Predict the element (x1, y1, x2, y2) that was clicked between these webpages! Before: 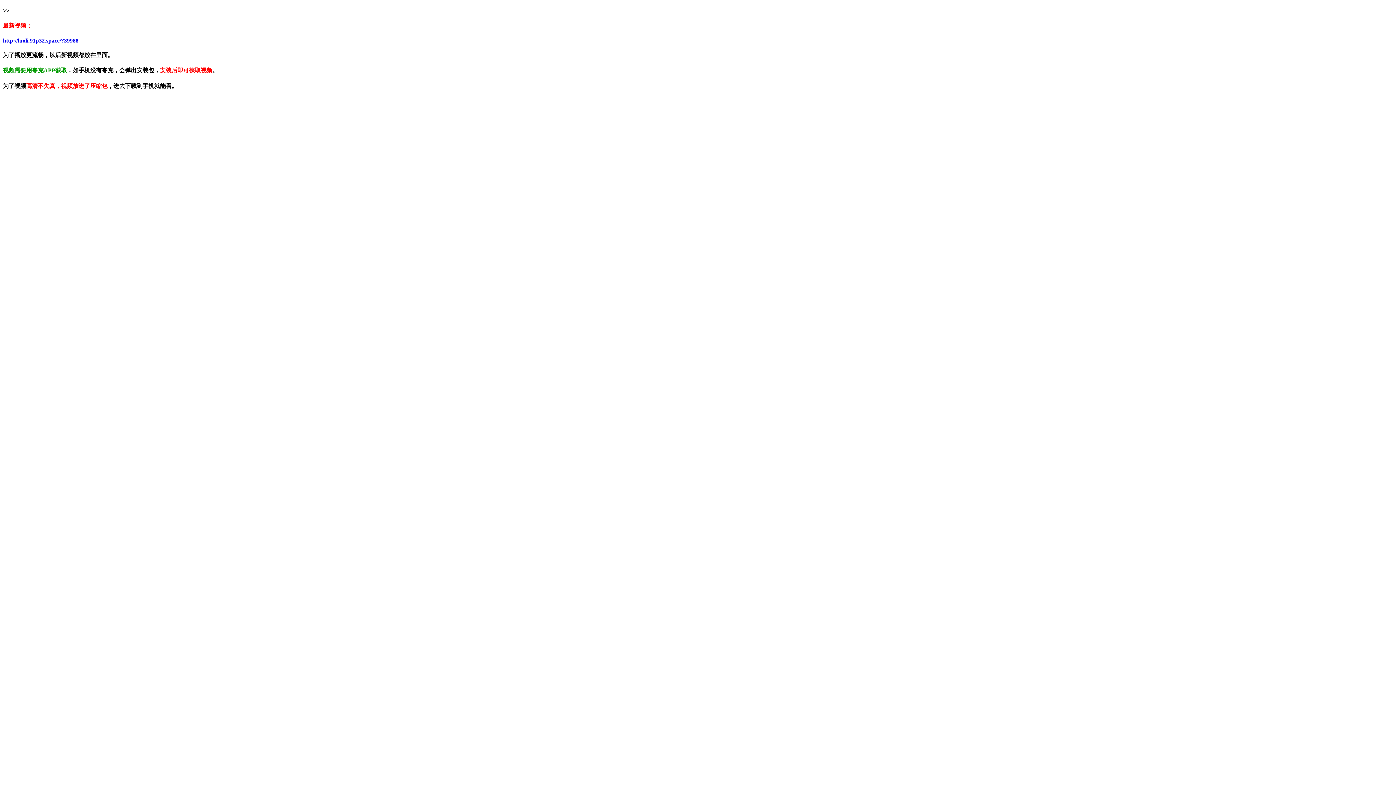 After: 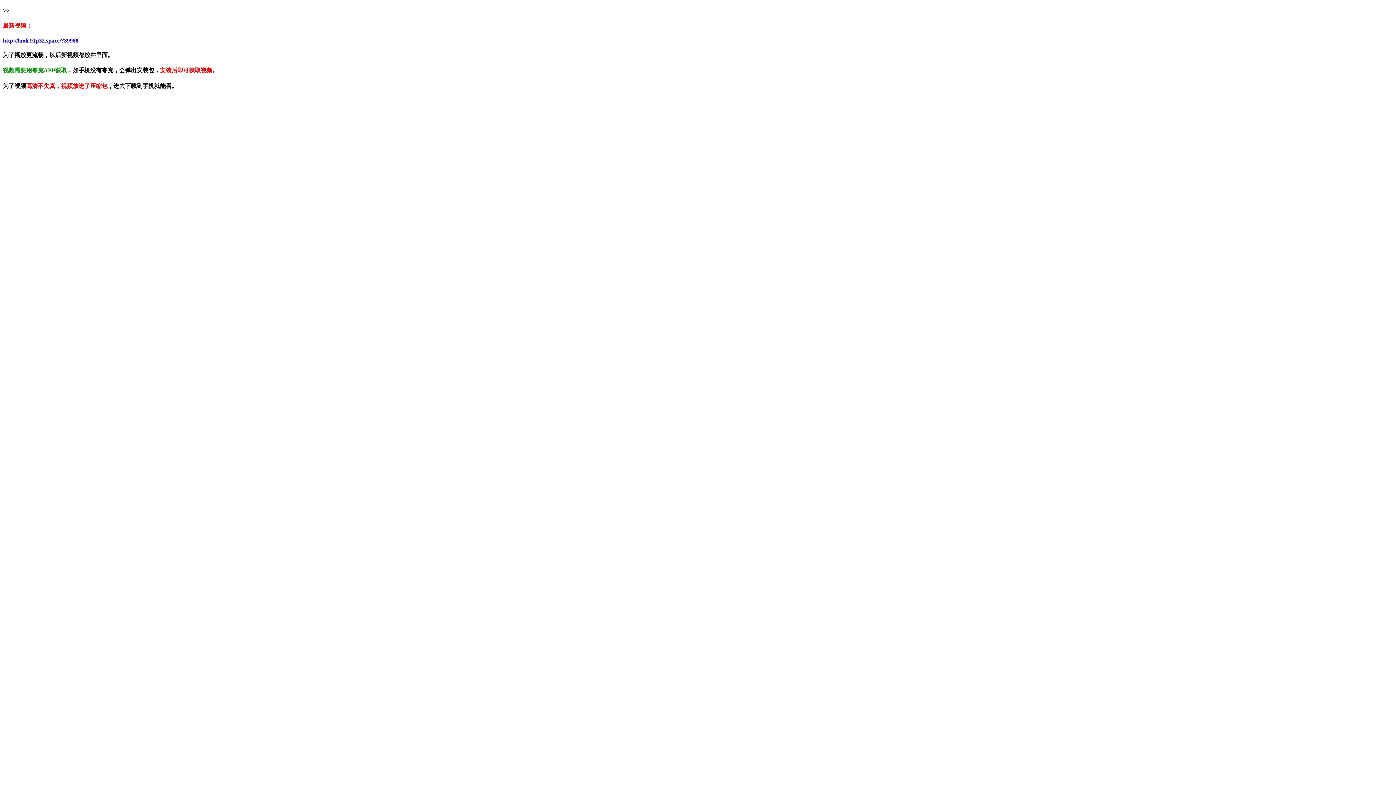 Action: bbox: (2, 37, 78, 43) label: http://luoli.91p32.space/?39988